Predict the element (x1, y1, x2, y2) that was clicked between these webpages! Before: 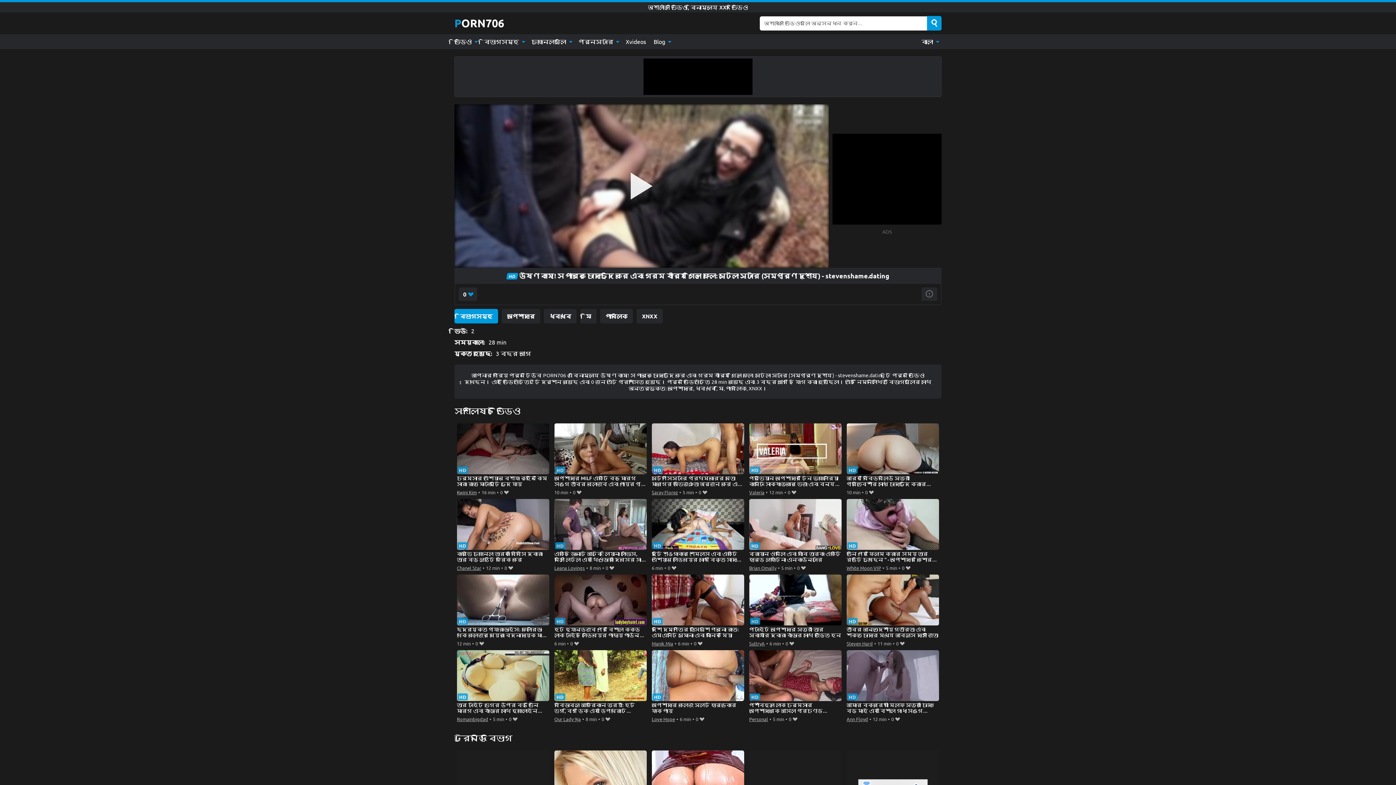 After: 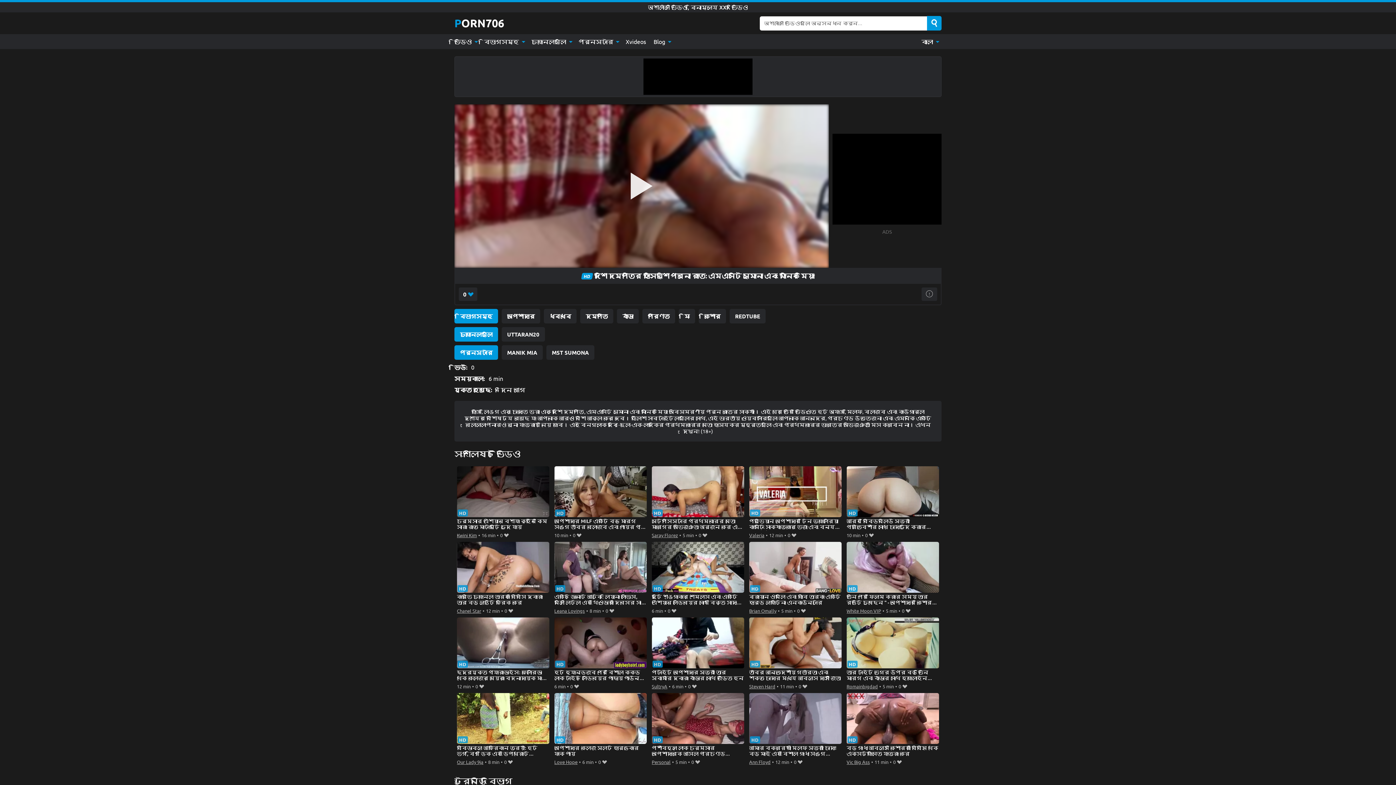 Action: bbox: (651, 574, 744, 639) label: দেশি দম্পতির হাসিখুশি পর্নো রাত: এমএসটি সুমোনা এবং মানিক মিয়া